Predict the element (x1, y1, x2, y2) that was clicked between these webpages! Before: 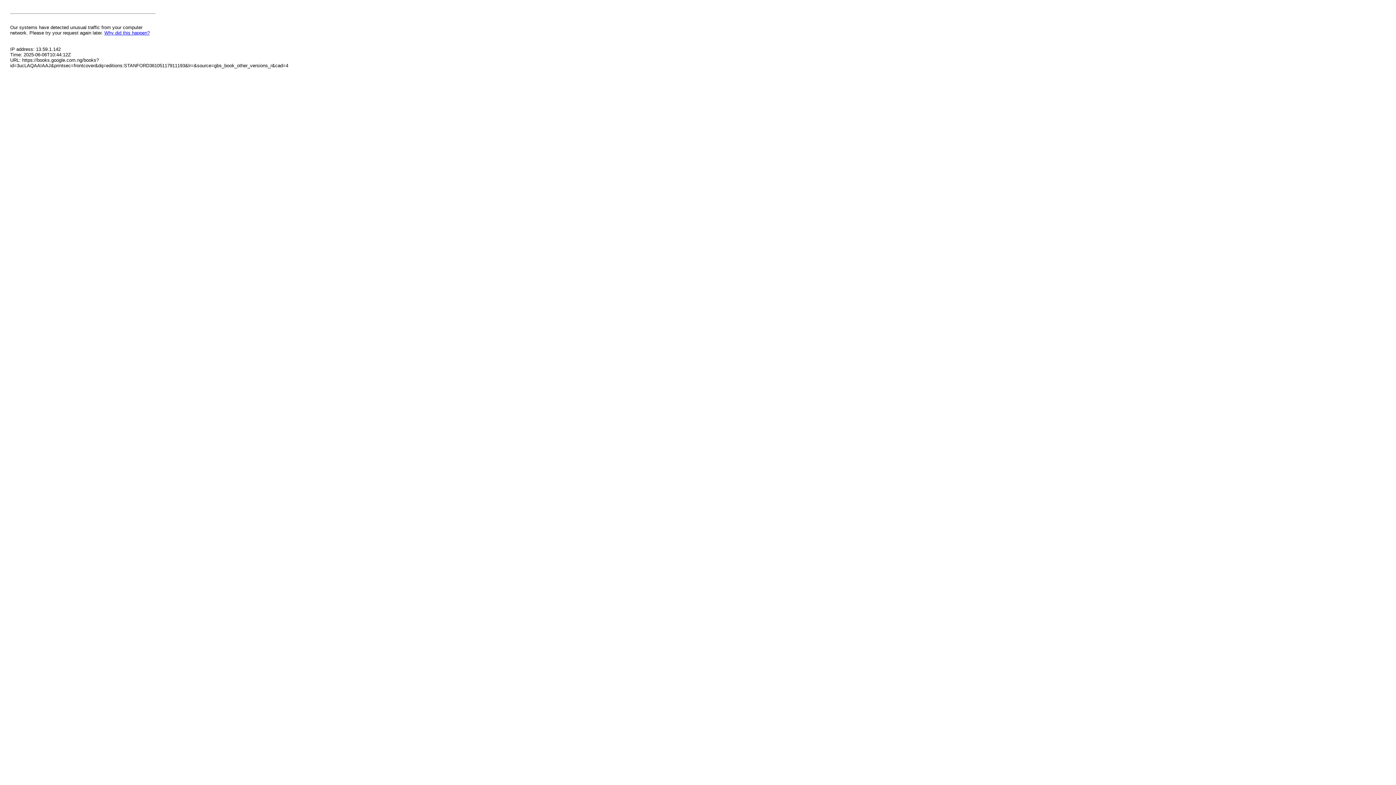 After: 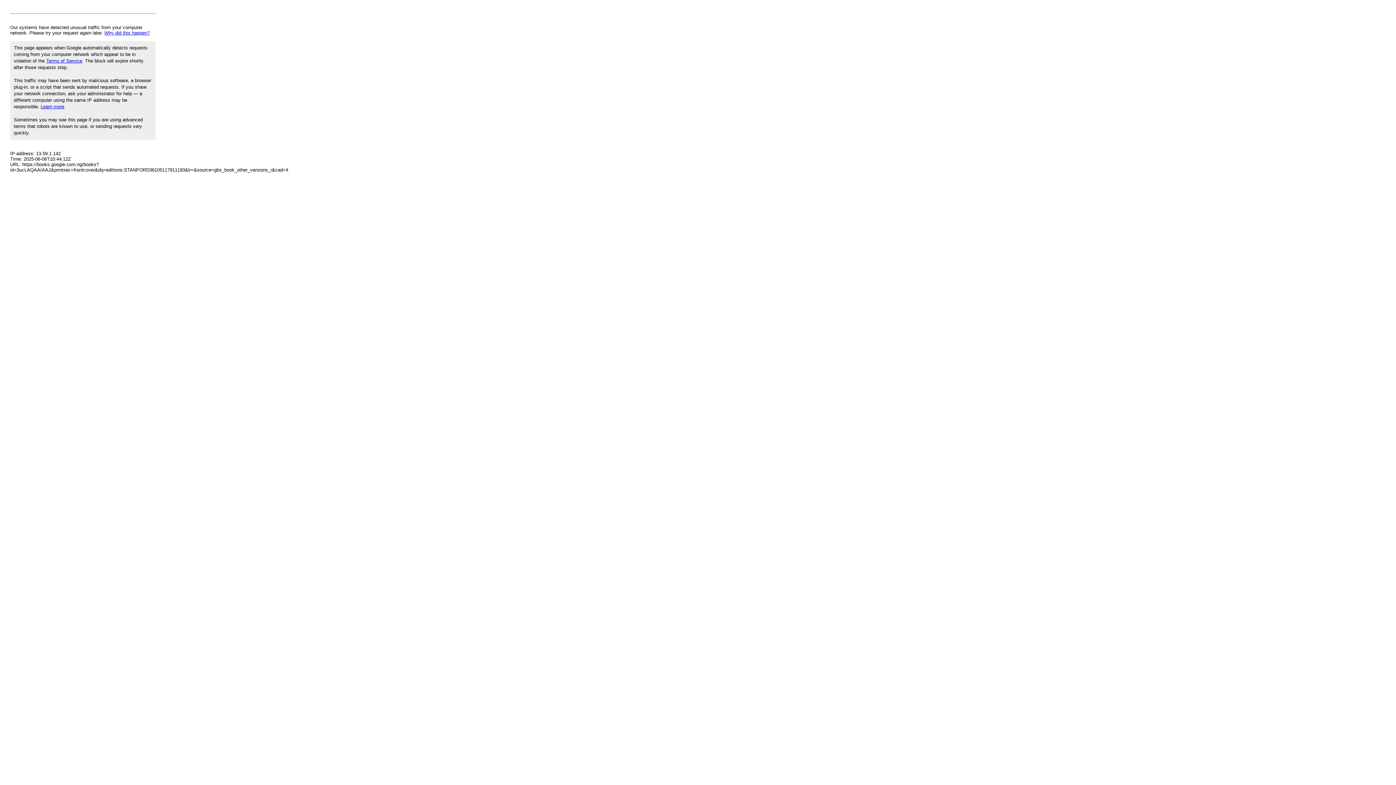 Action: bbox: (104, 30, 149, 35) label: Why did this happen?